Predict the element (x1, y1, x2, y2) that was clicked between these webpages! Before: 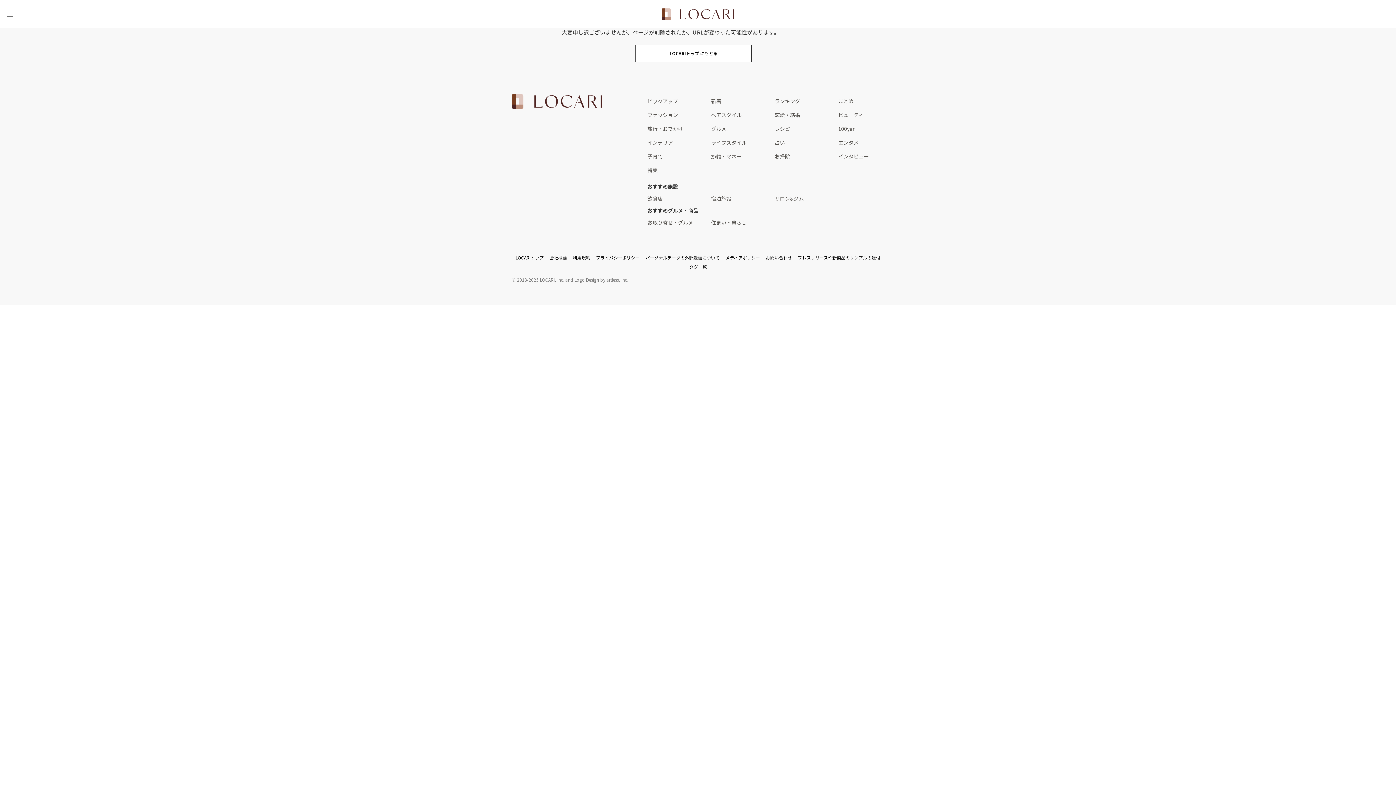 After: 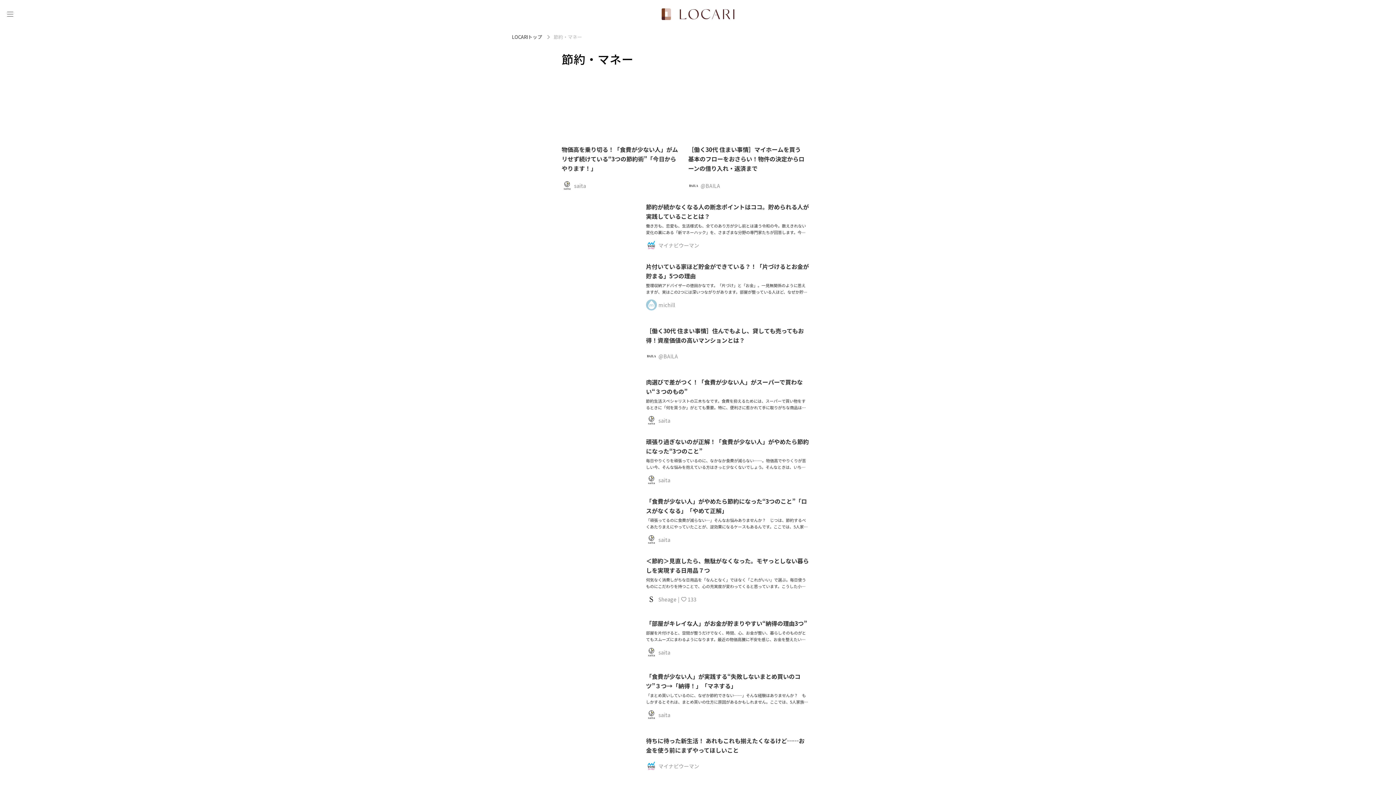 Action: bbox: (711, 149, 774, 163) label: 節約・マネー